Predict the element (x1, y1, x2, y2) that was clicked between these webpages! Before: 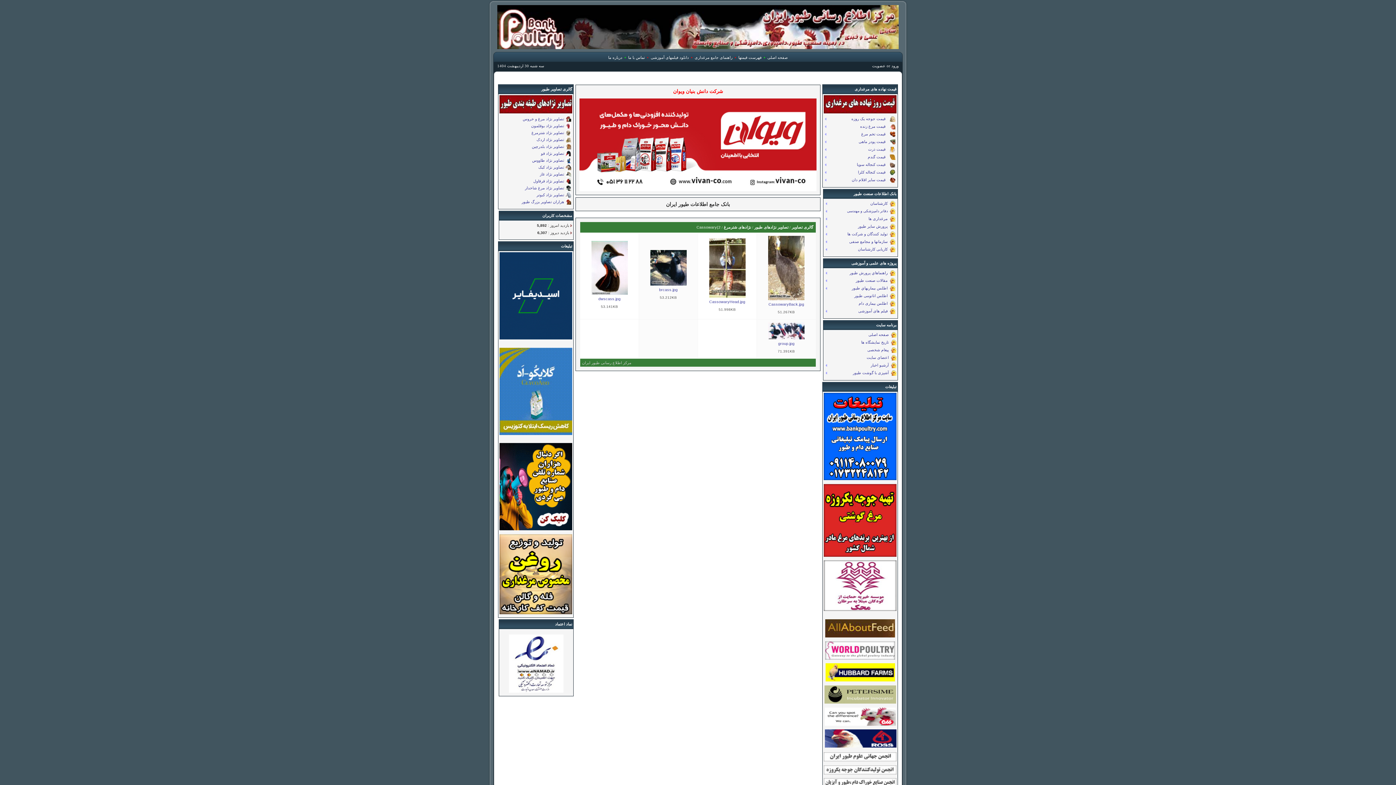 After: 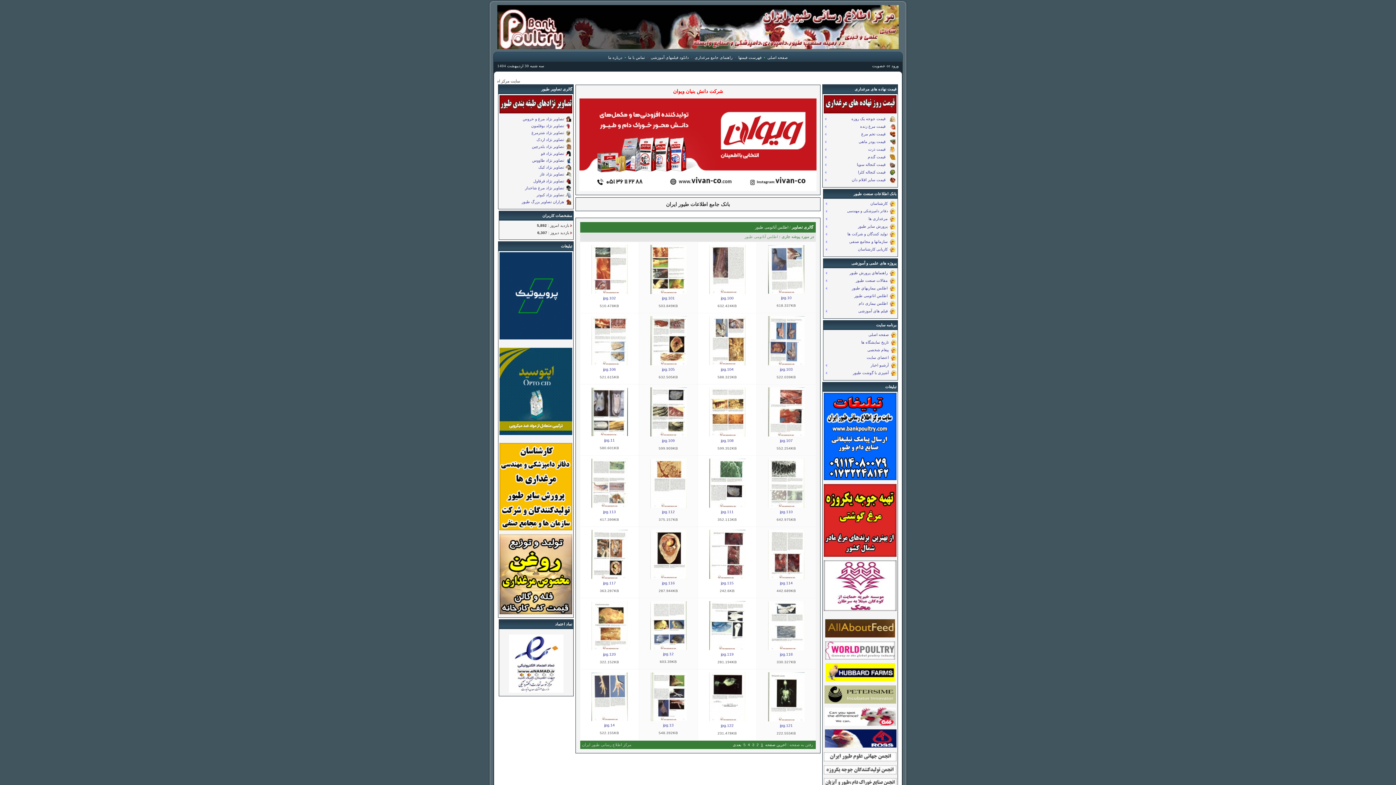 Action: bbox: (824, 292, 896, 300) label:   اطلس اناتومی طیور